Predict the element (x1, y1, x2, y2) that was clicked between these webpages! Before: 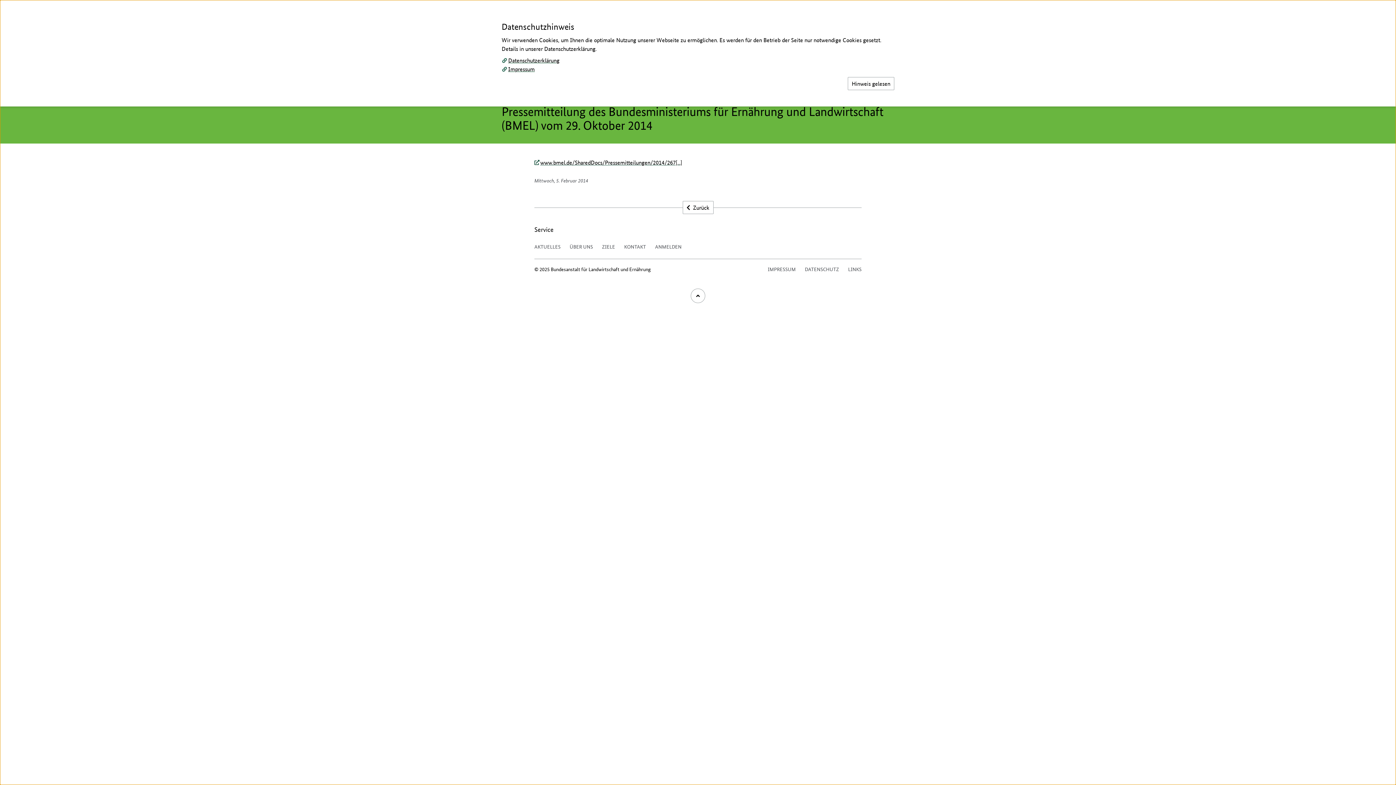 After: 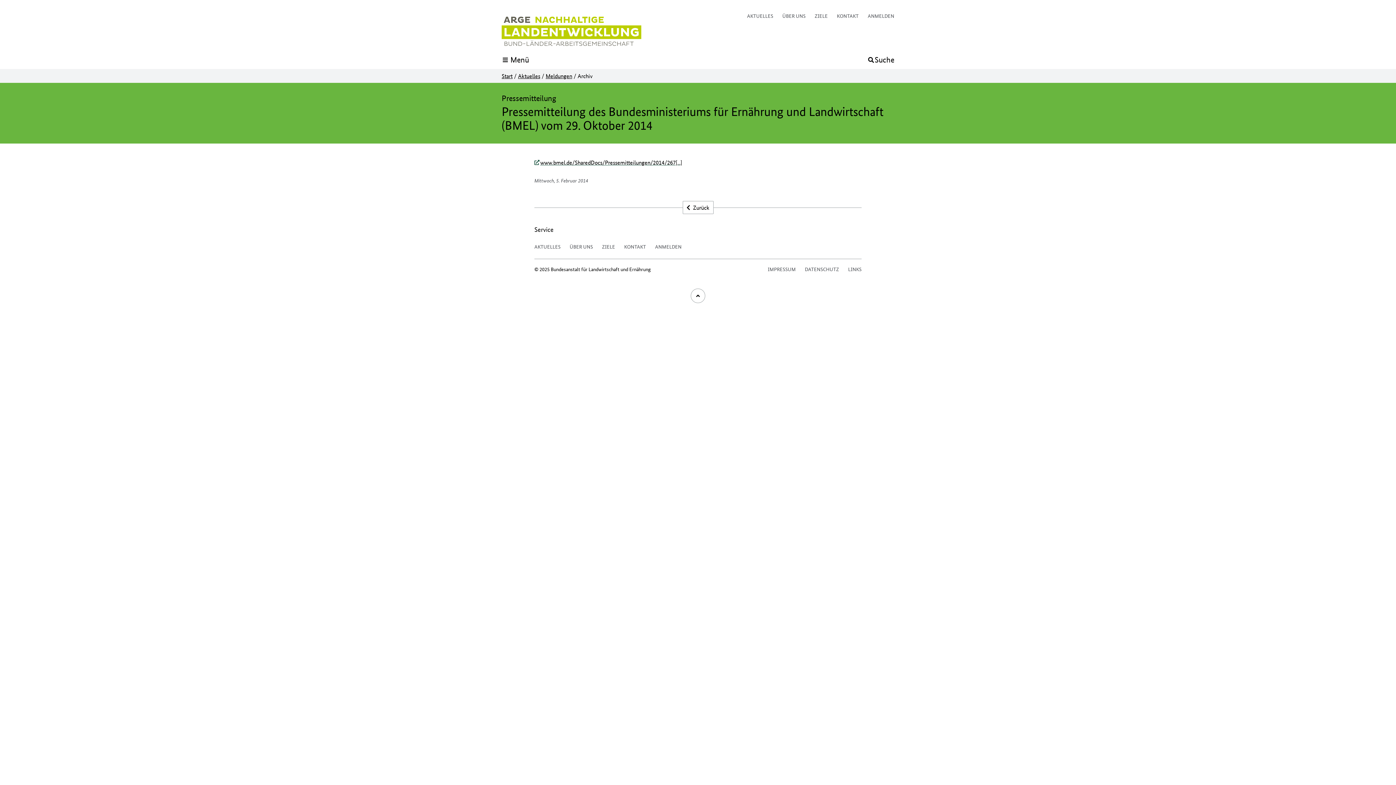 Action: bbox: (848, 77, 894, 90) label: Hinweis gelesen